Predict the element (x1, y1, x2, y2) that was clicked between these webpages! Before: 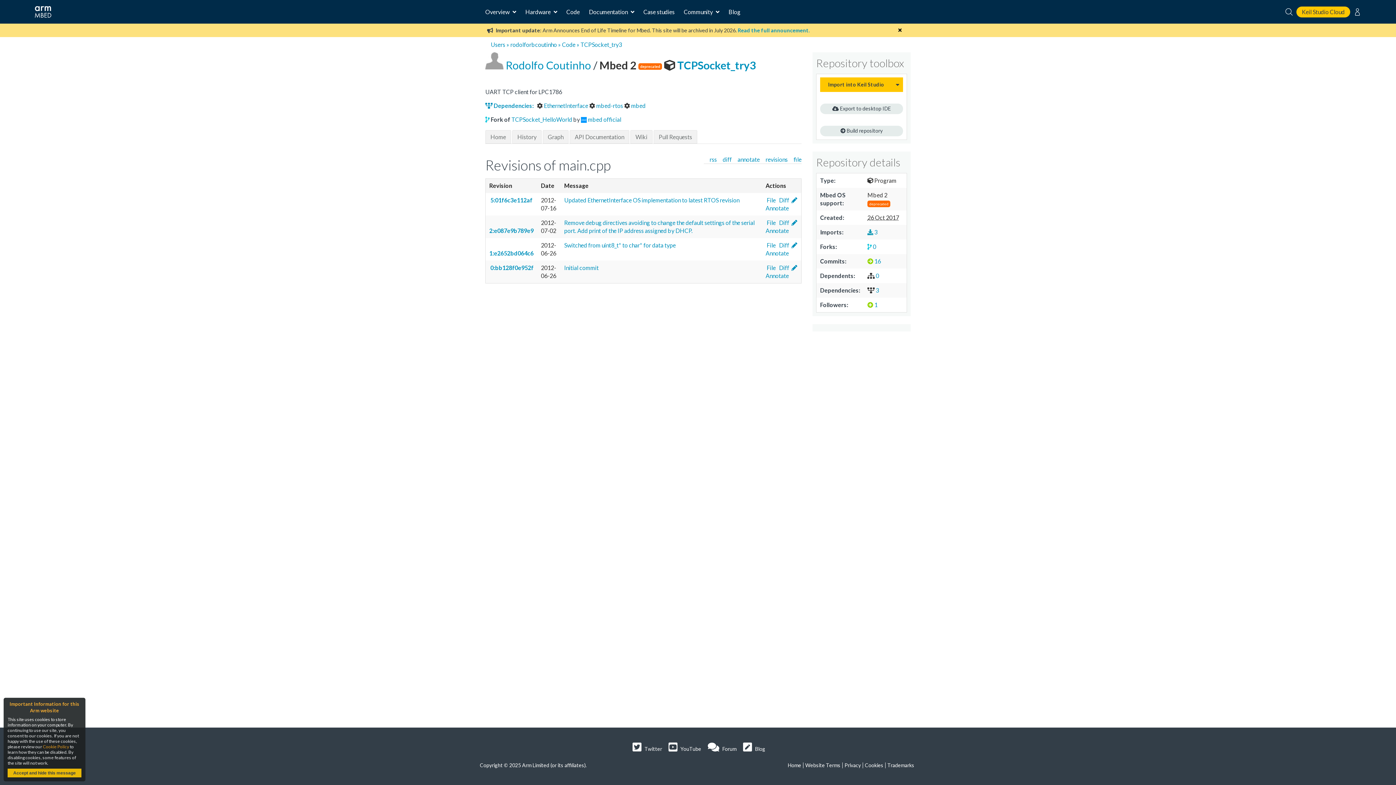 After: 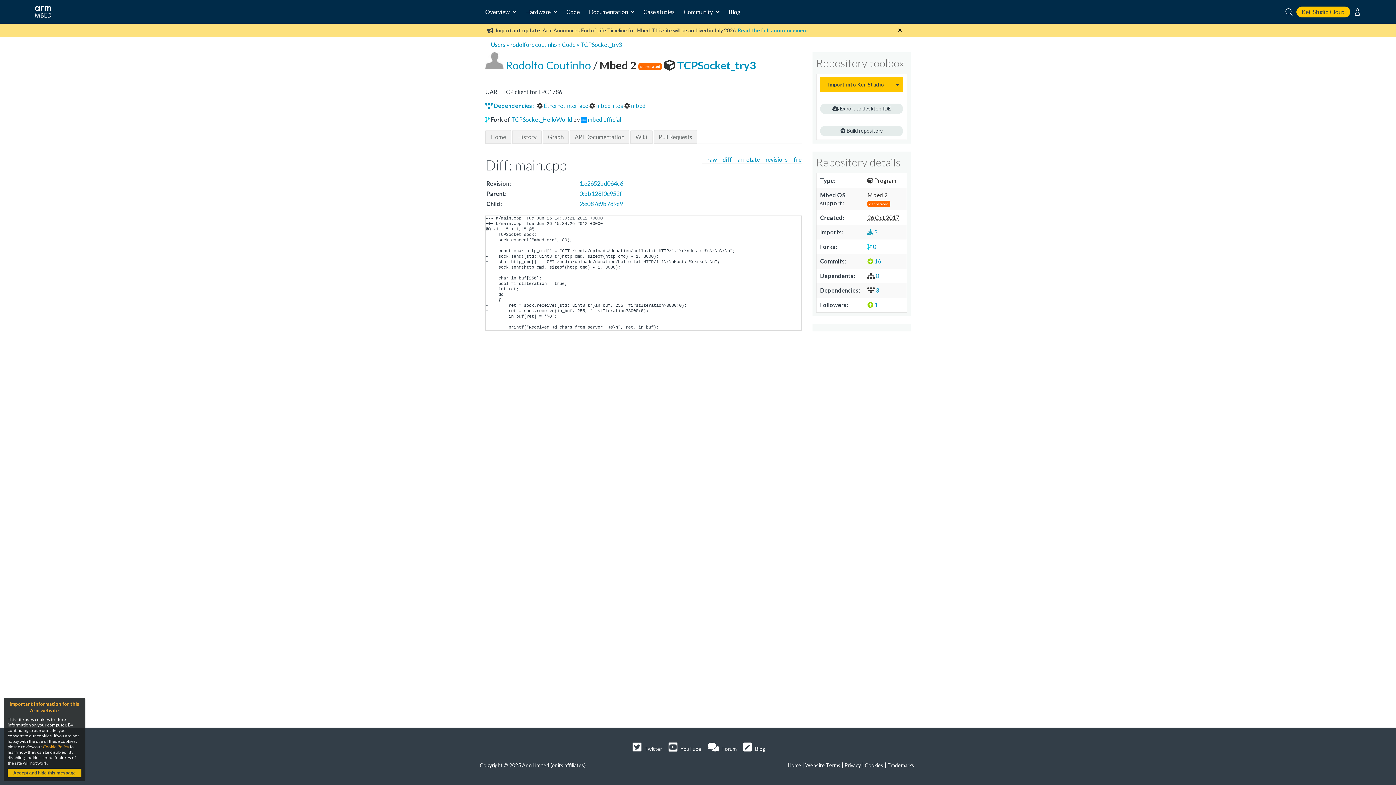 Action: bbox: (778, 241, 789, 248) label:  Diff